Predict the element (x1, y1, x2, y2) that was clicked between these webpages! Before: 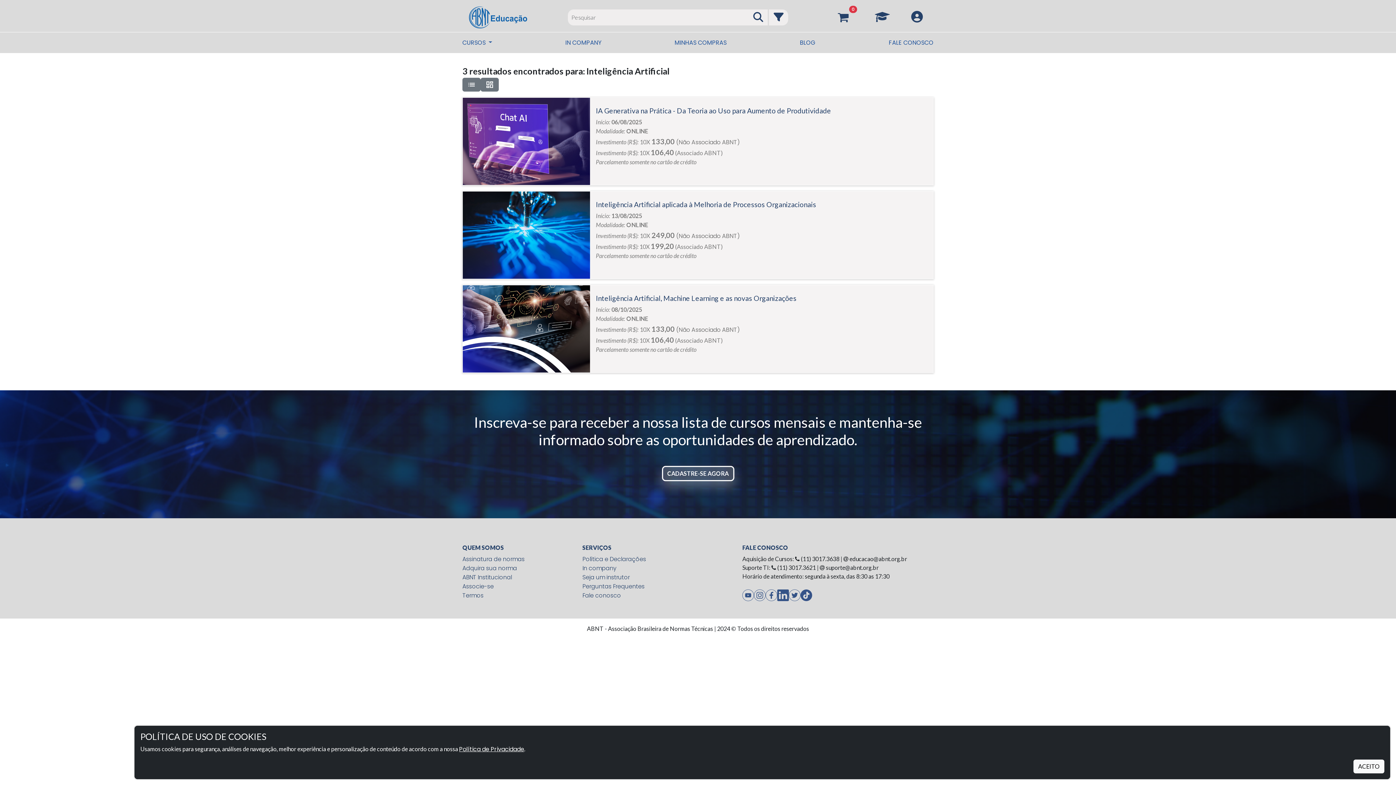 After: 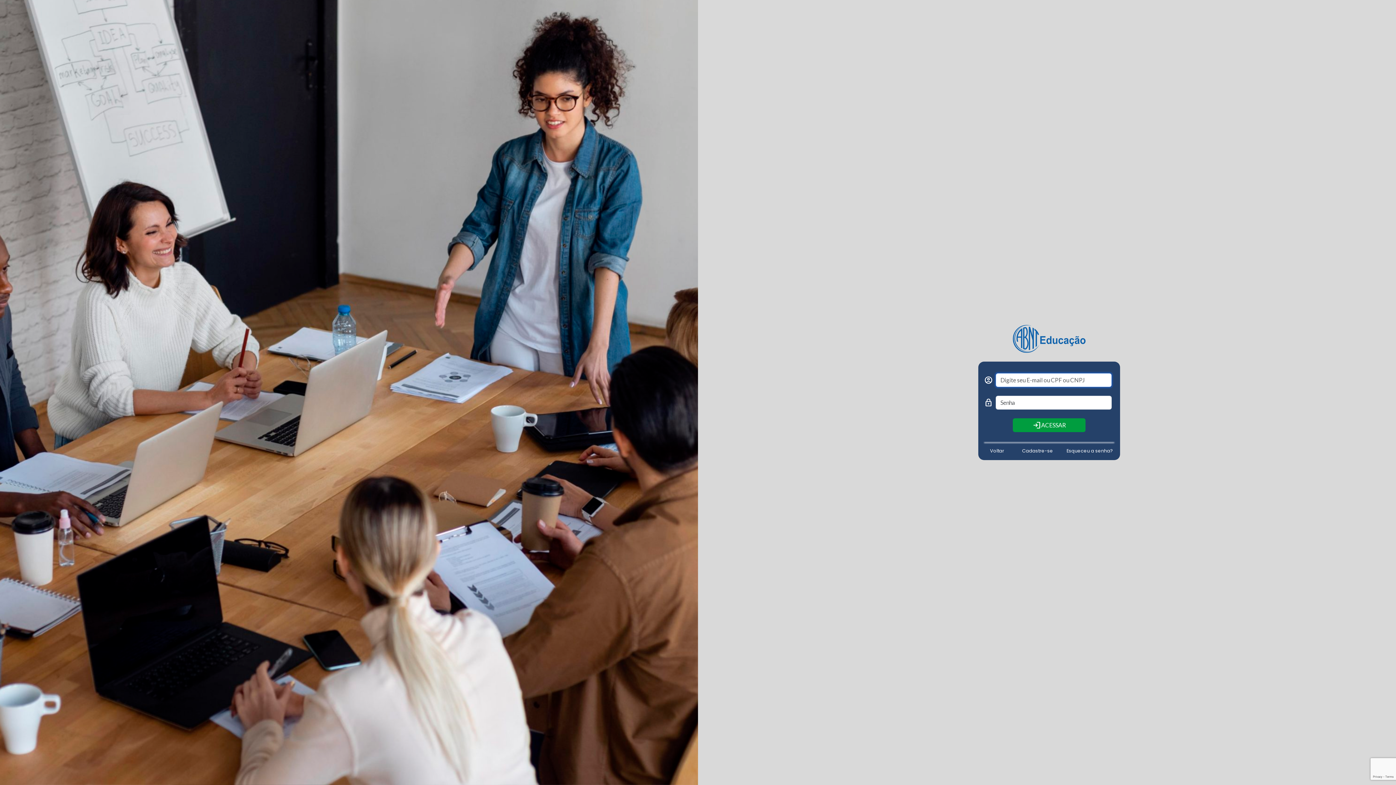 Action: bbox: (674, 38, 726, 46) label: MINHAS COMPRAS